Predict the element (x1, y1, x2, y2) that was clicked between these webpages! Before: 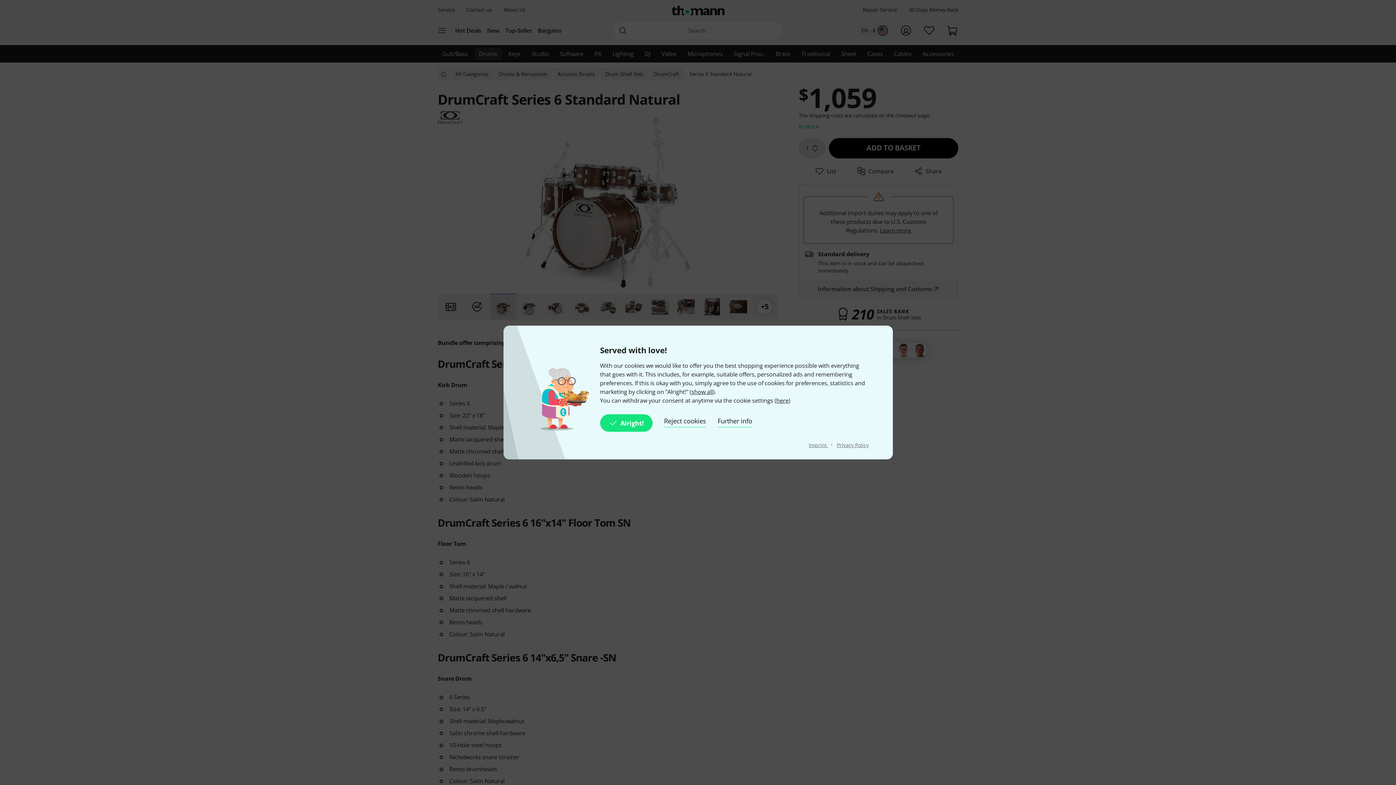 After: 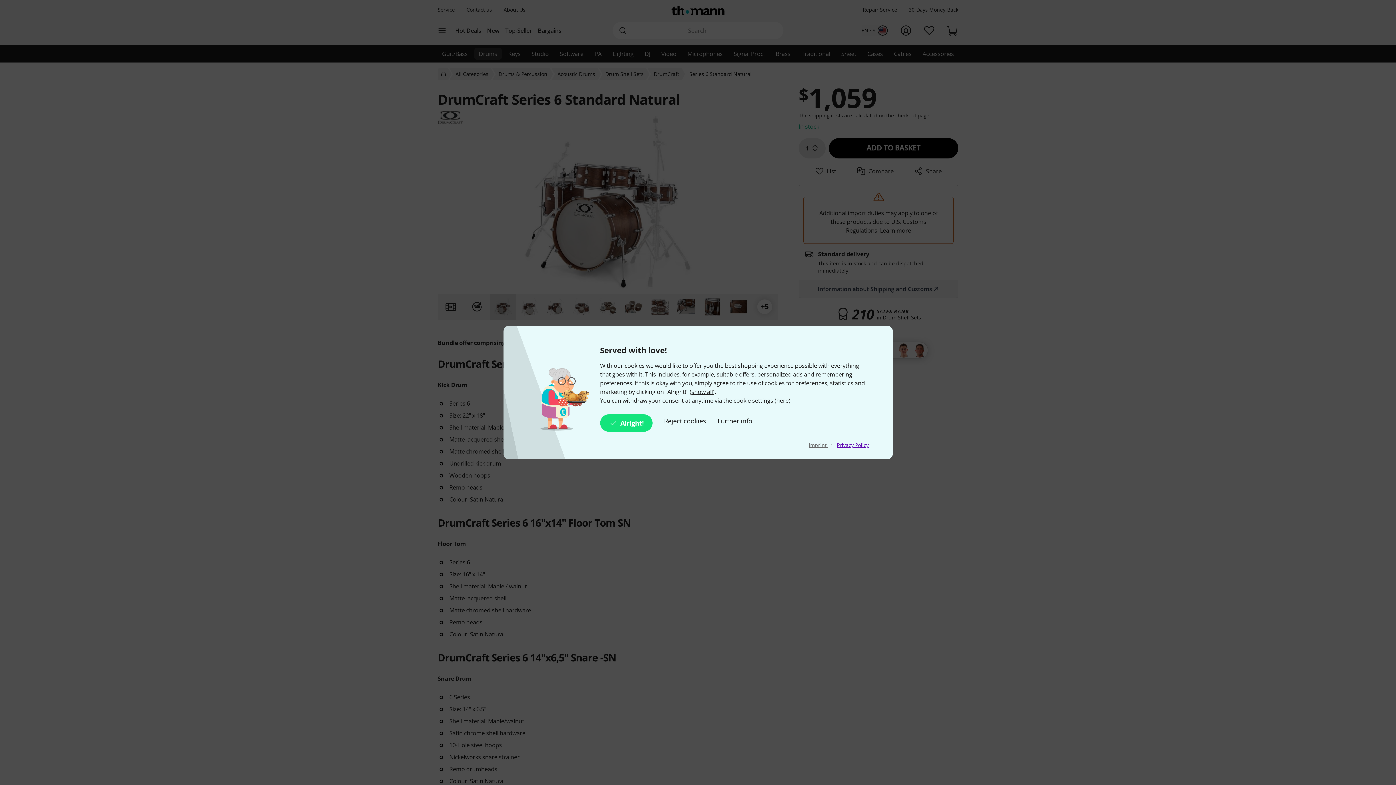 Action: bbox: (837, 441, 868, 448) label: Privacy Policy